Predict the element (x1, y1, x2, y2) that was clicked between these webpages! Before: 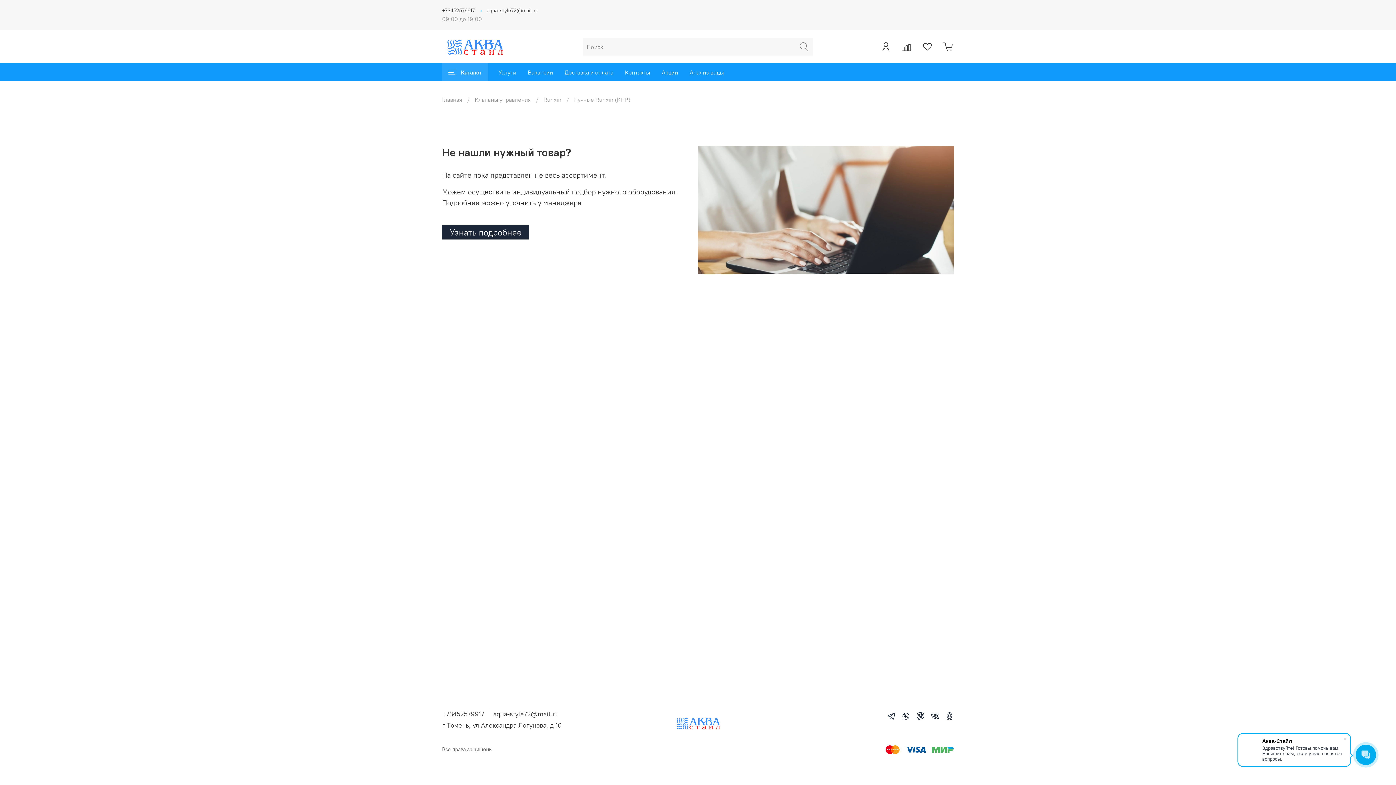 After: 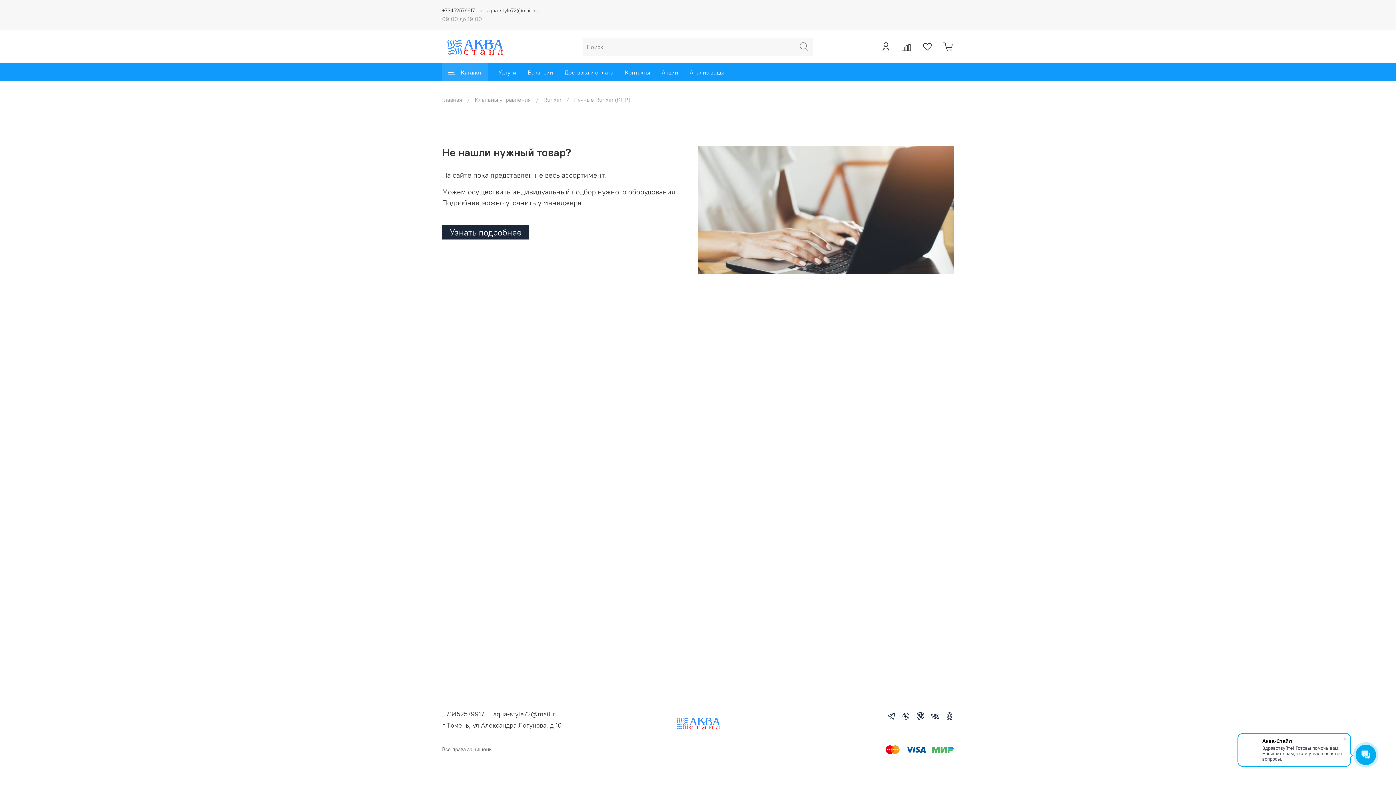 Action: bbox: (916, 712, 925, 721)